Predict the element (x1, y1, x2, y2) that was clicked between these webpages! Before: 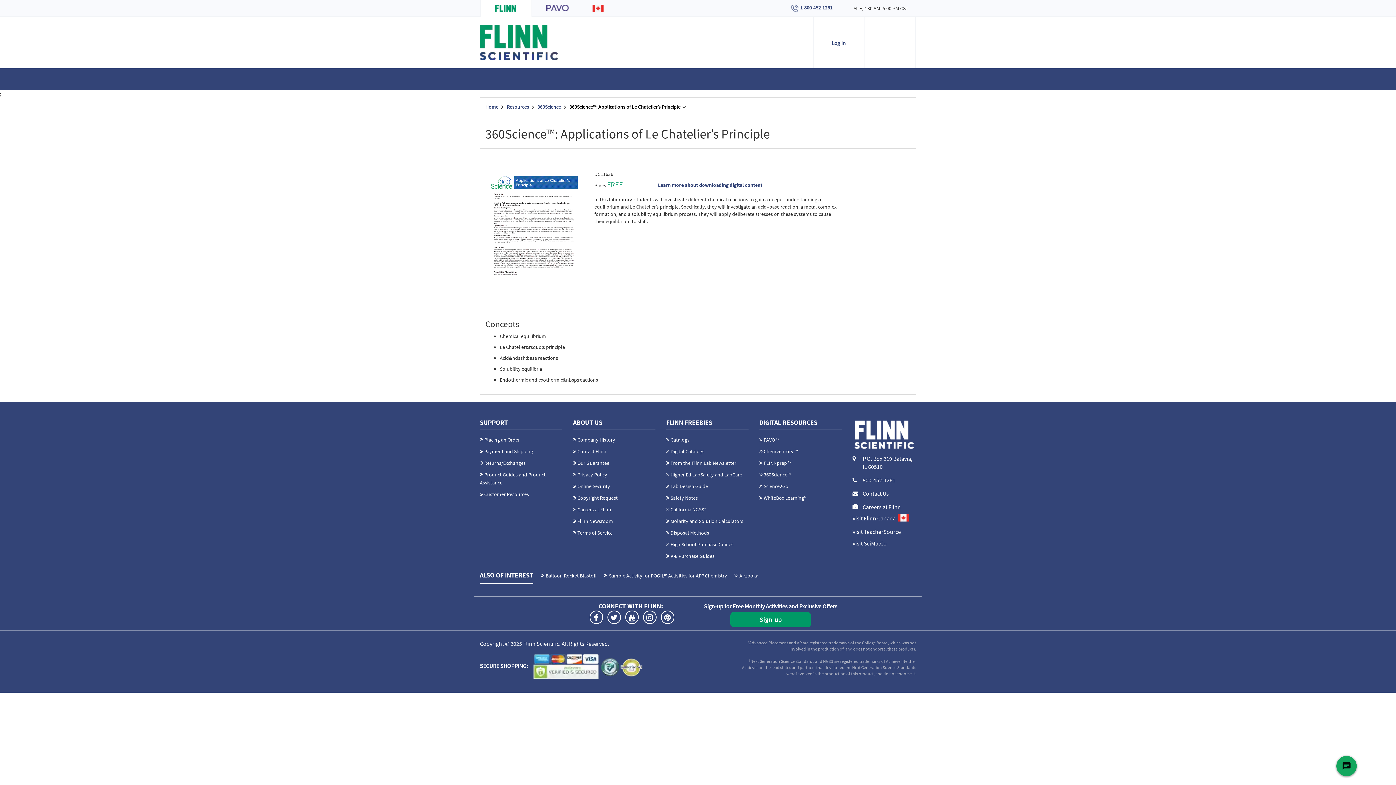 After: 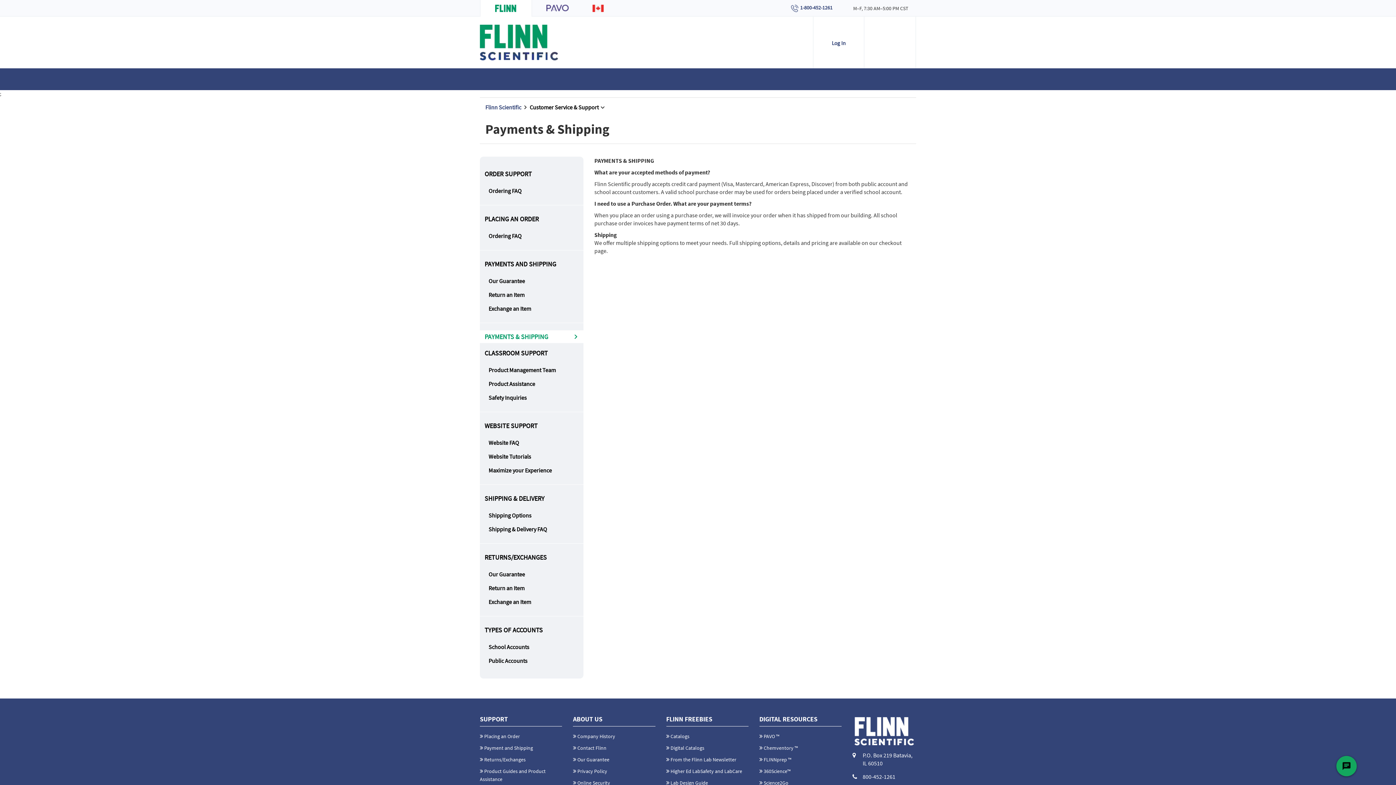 Action: bbox: (484, 448, 533, 455) label: Payment and Shipping